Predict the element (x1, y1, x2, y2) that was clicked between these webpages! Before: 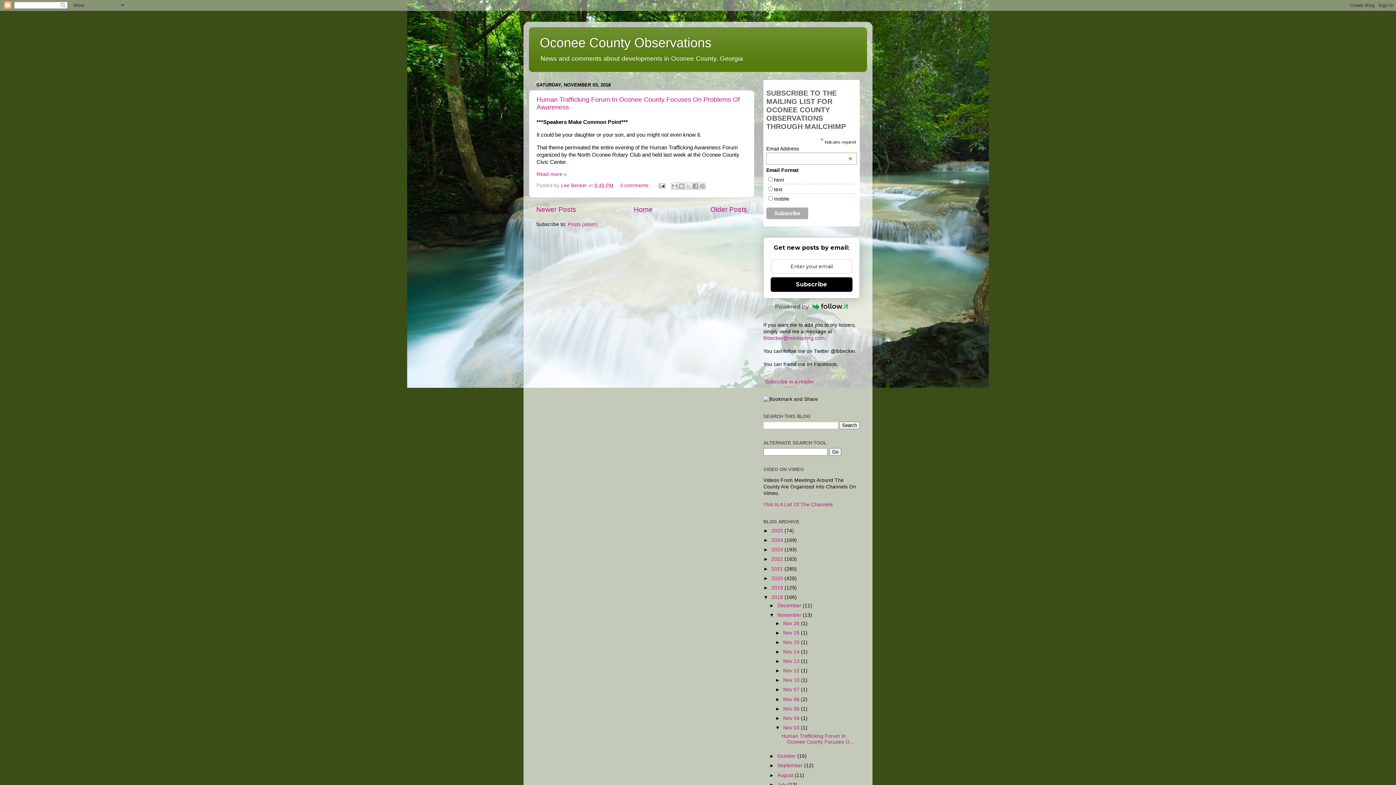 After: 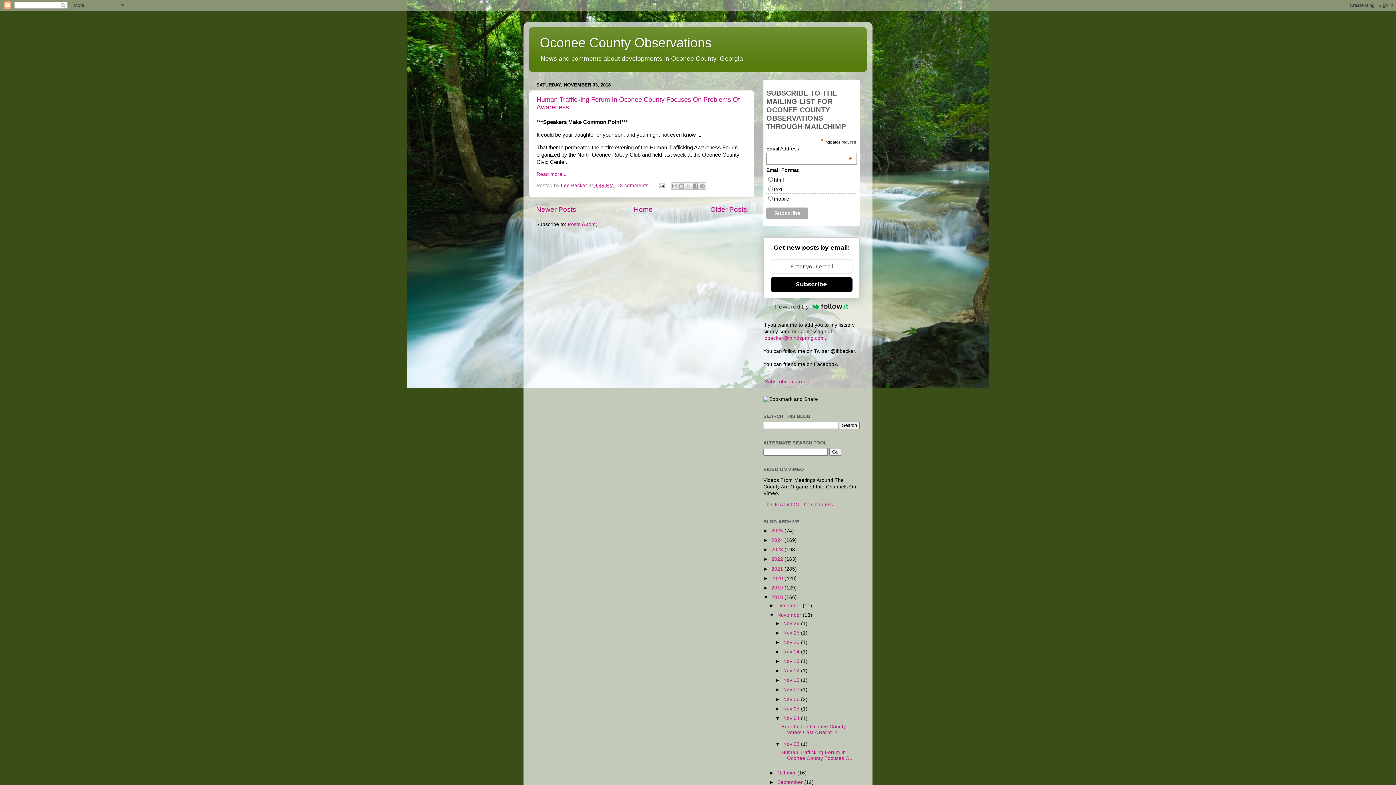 Action: bbox: (775, 715, 783, 721) label: ►  